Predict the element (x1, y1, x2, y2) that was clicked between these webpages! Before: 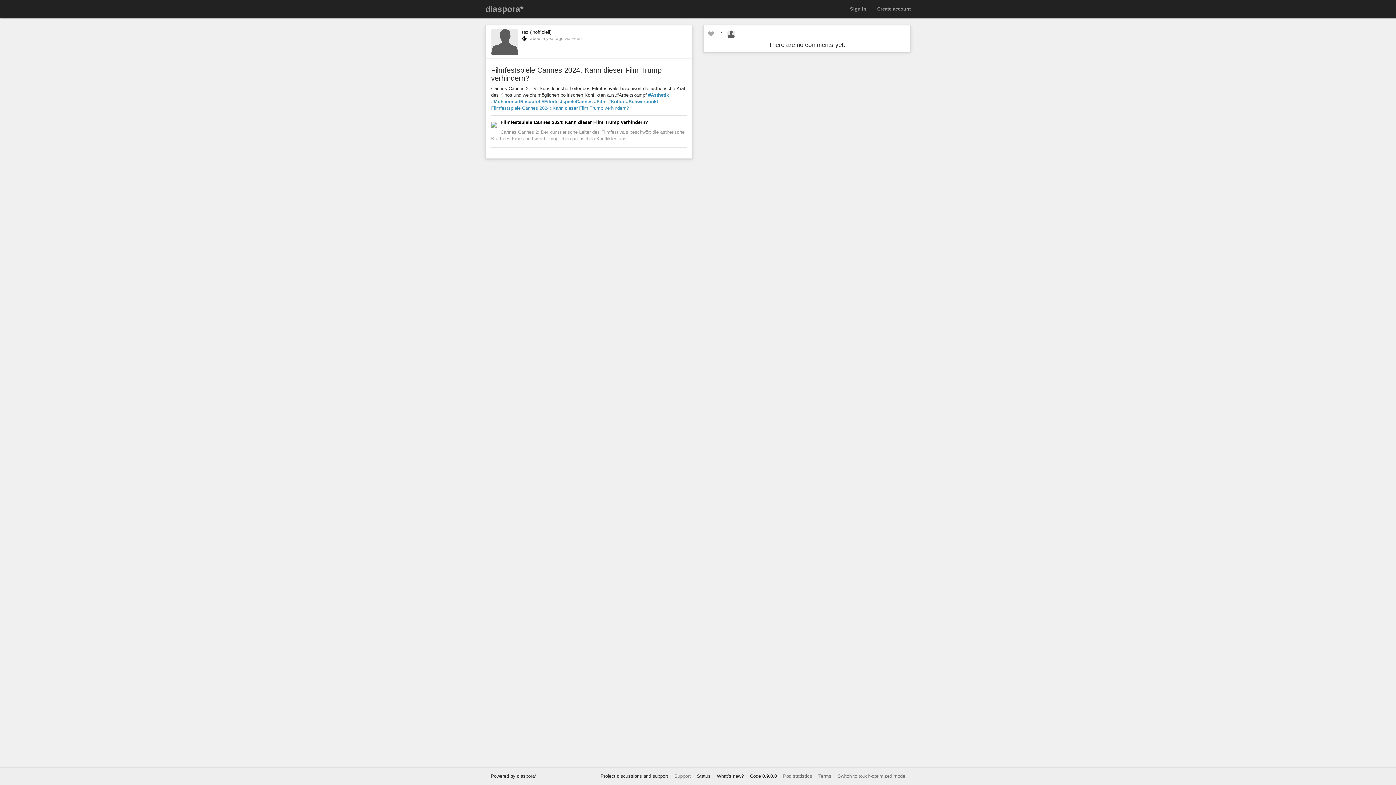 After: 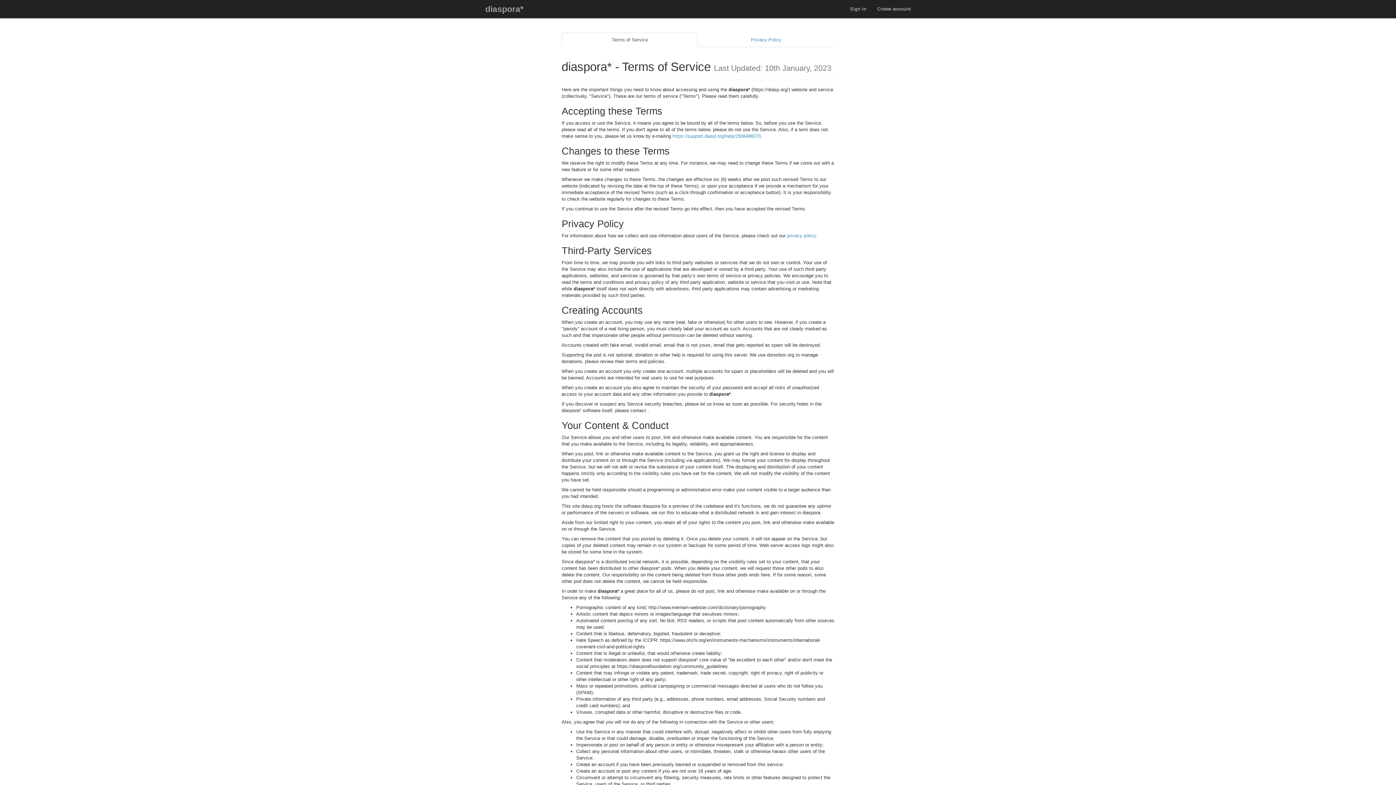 Action: bbox: (818, 773, 831, 779) label: Terms